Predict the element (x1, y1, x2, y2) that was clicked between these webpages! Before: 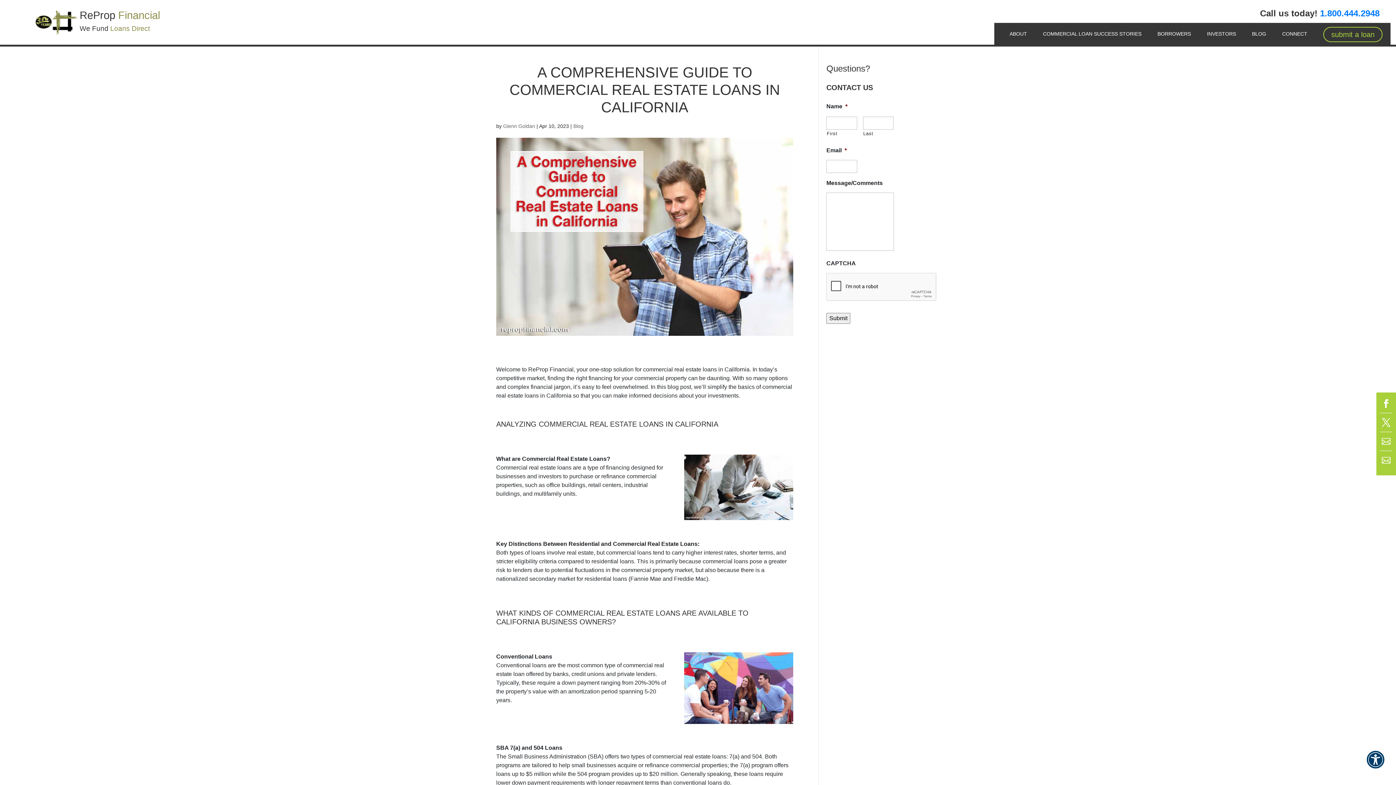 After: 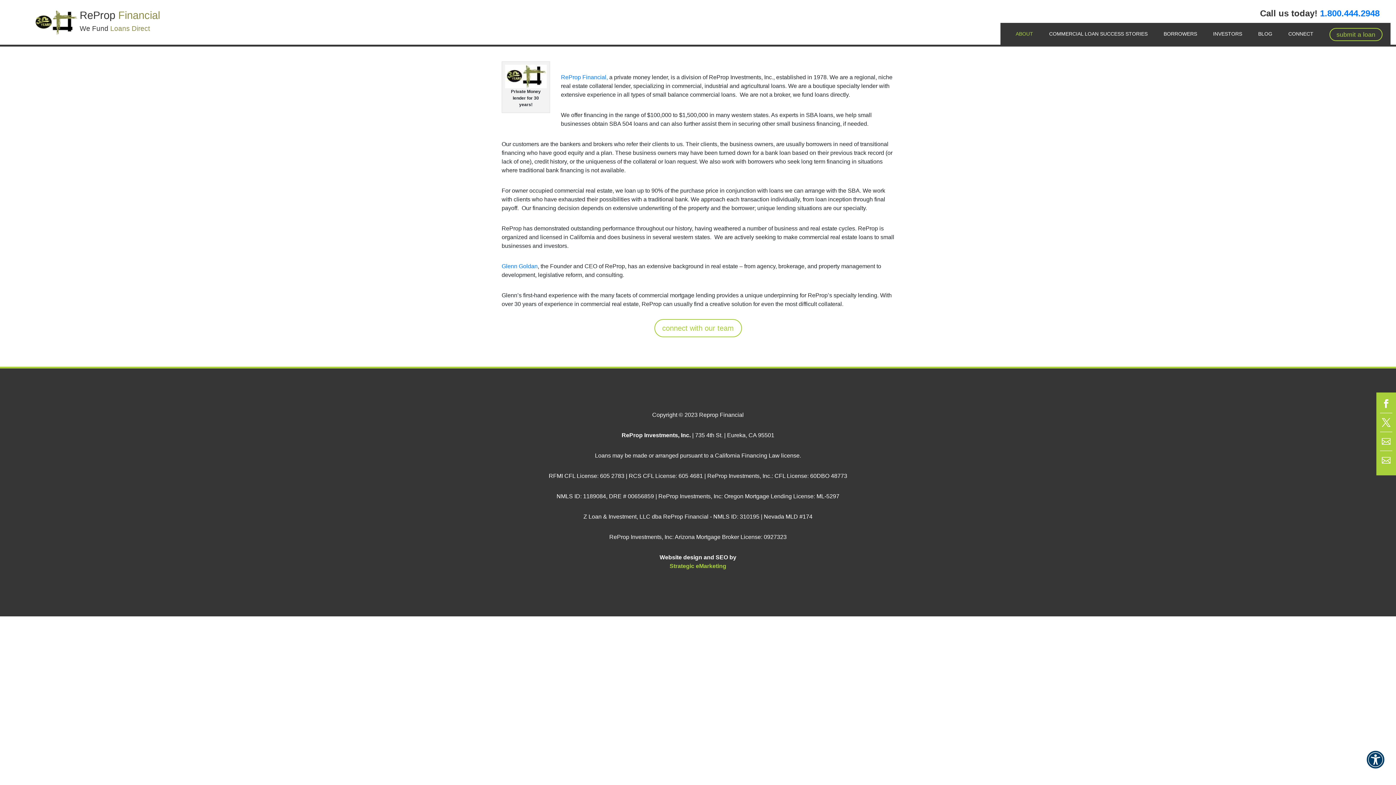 Action: bbox: (1001, 22, 1035, 44) label: ABOUT